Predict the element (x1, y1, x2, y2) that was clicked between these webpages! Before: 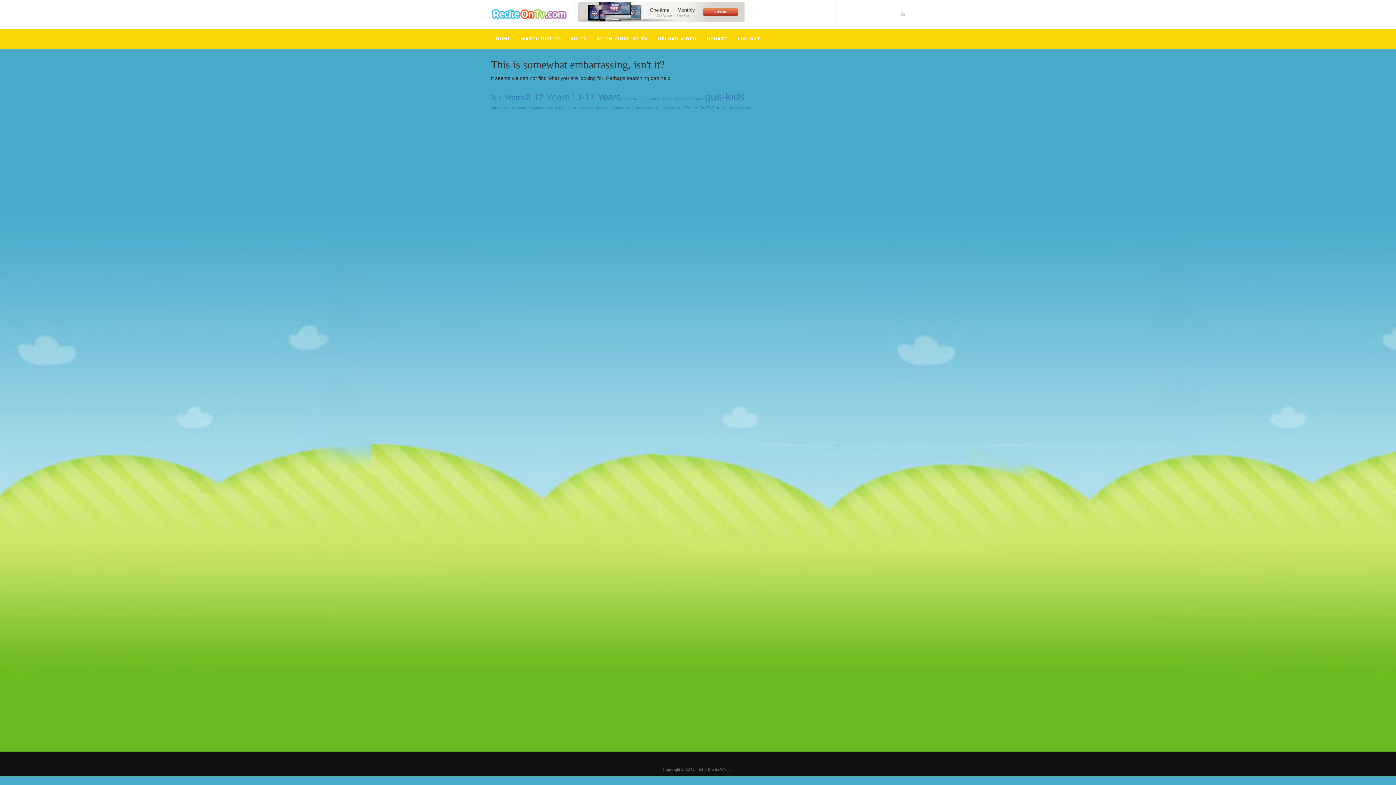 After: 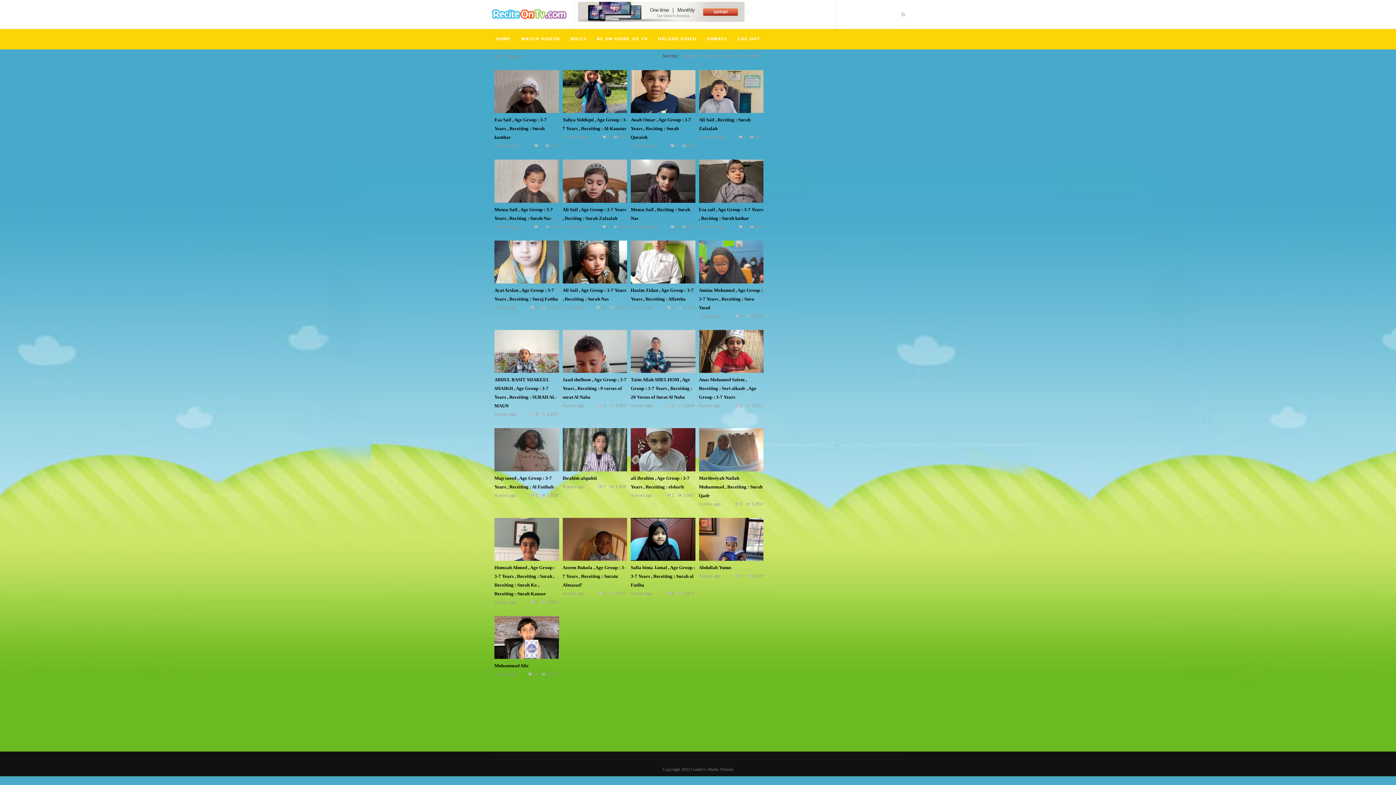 Action: label: 3-7 Years (25 items) bbox: (490, 93, 524, 102)